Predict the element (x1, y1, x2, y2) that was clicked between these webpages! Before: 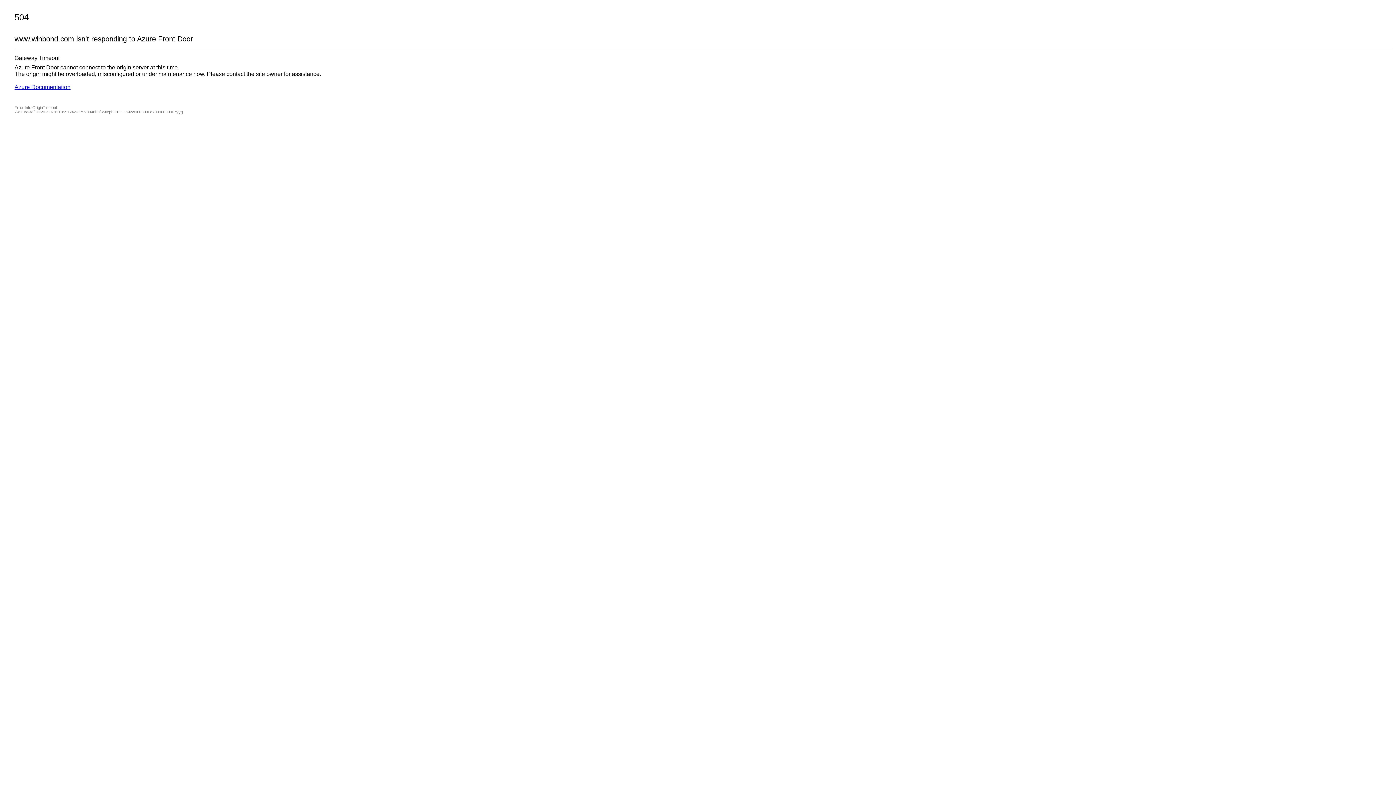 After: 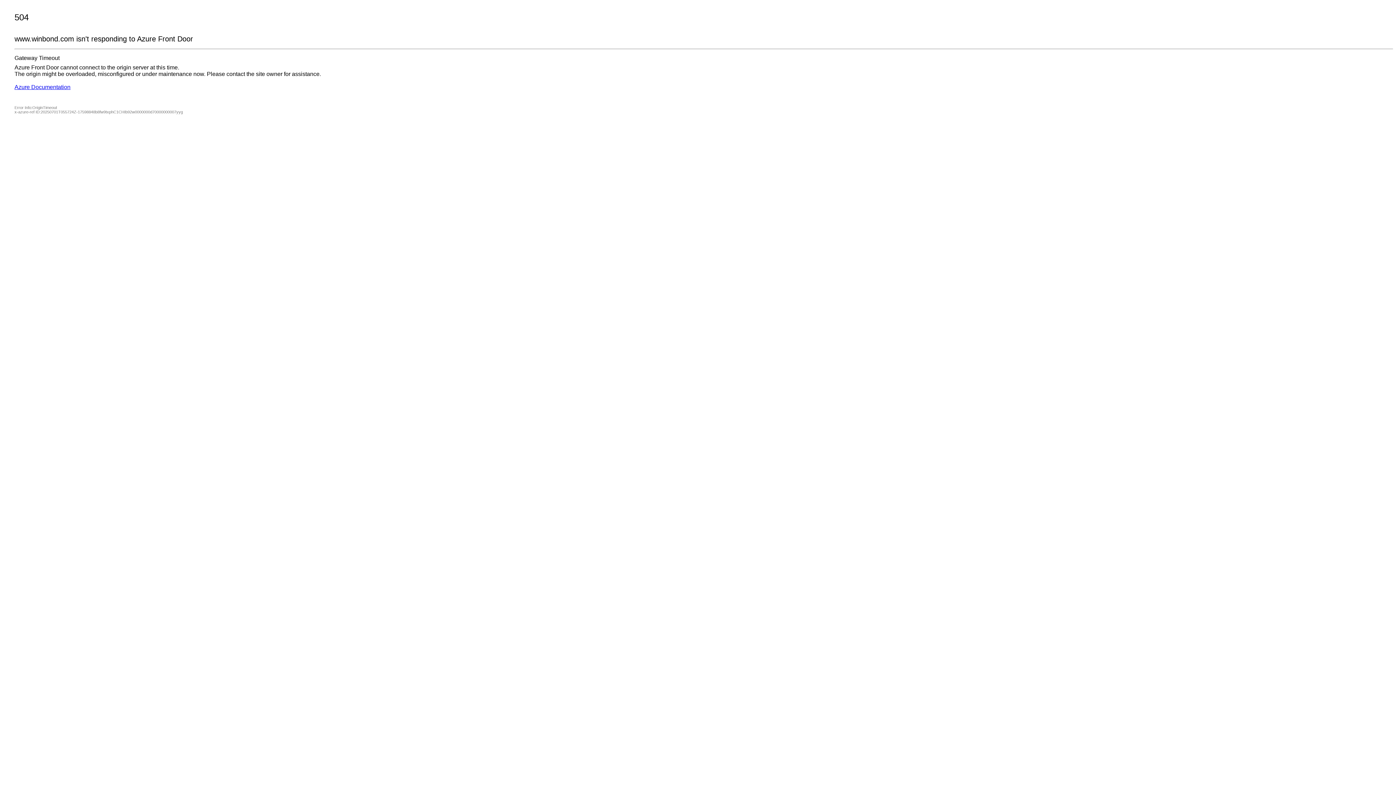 Action: label: Azure Documentation bbox: (14, 84, 70, 90)